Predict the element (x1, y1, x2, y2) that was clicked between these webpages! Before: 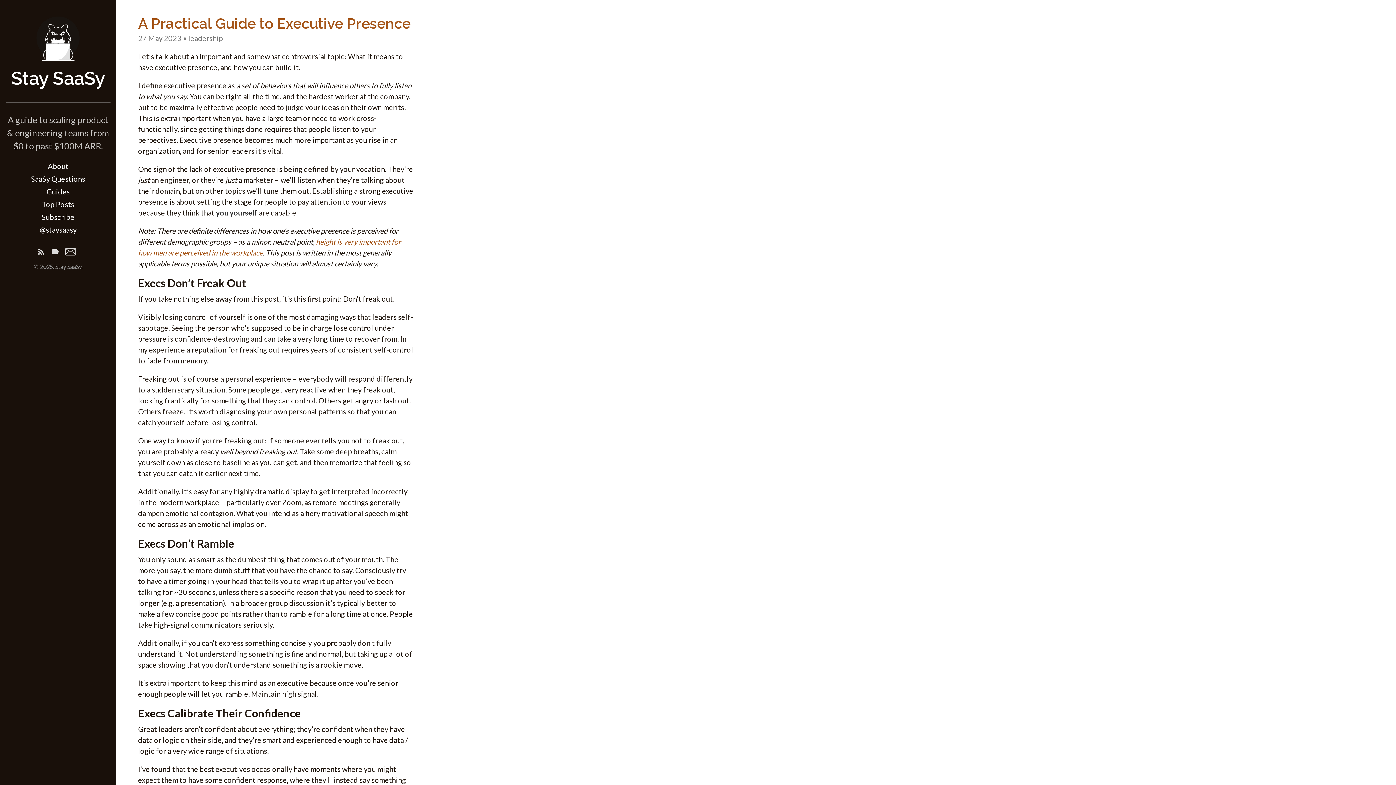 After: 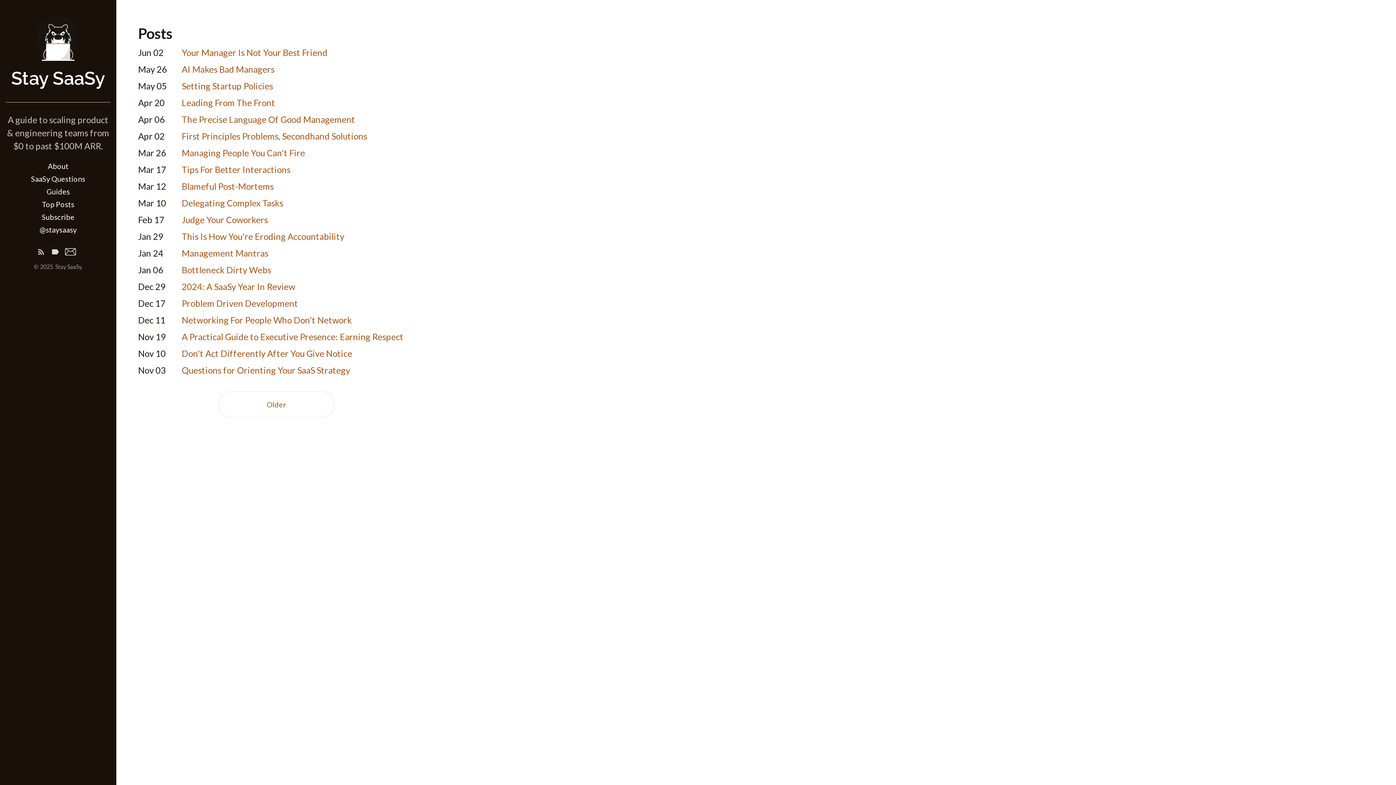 Action: bbox: (11, 67, 105, 89) label: Stay SaaSy